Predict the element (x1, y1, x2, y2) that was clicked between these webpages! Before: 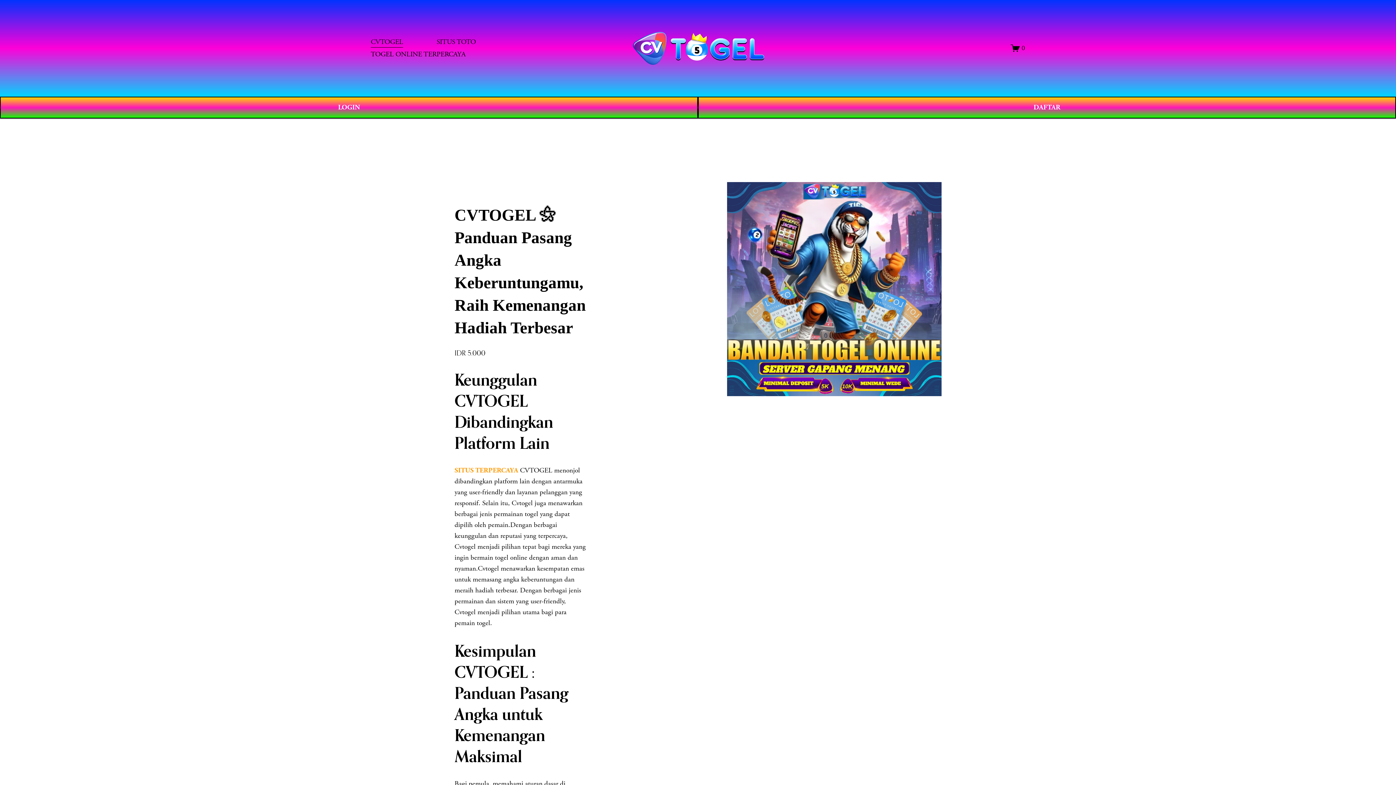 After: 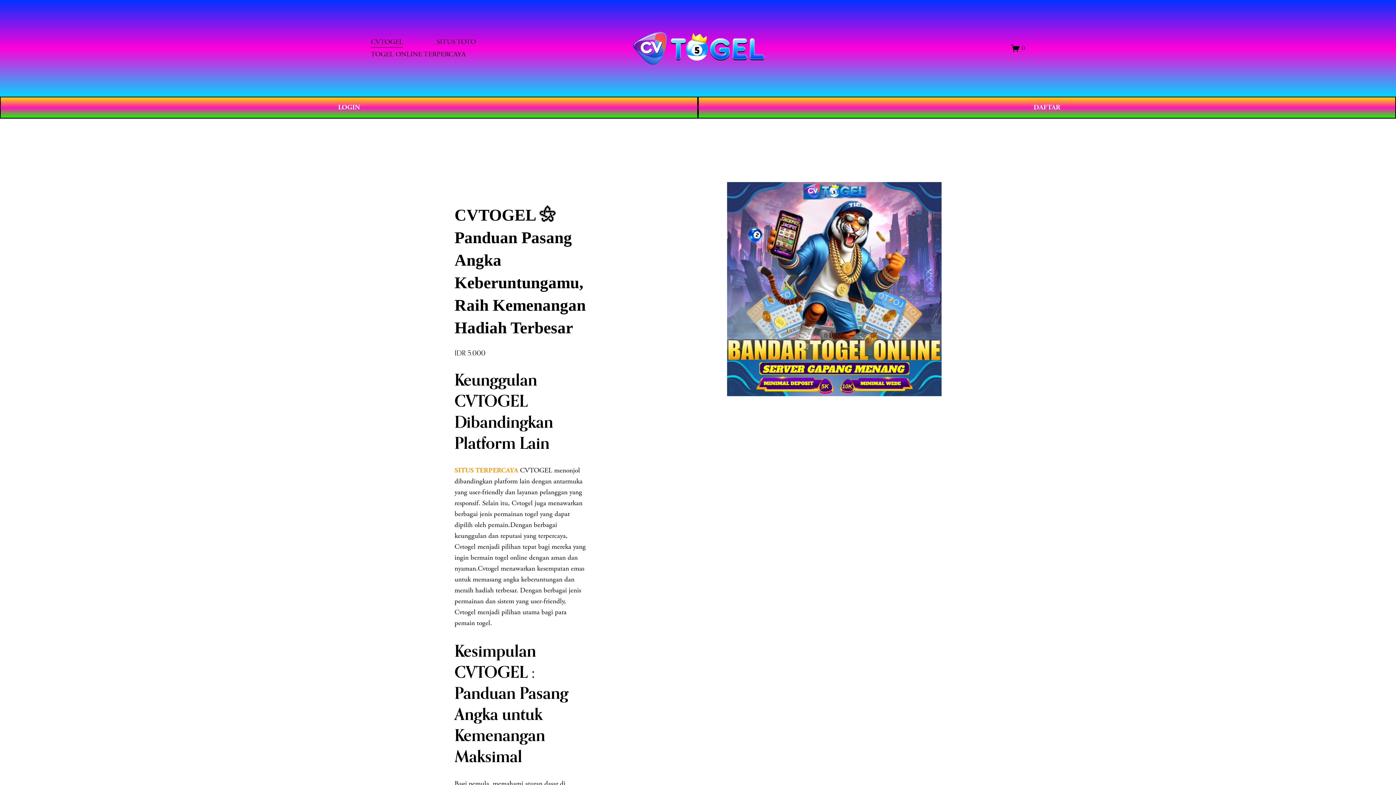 Action: bbox: (436, 35, 476, 48) label: SITUS TOTO